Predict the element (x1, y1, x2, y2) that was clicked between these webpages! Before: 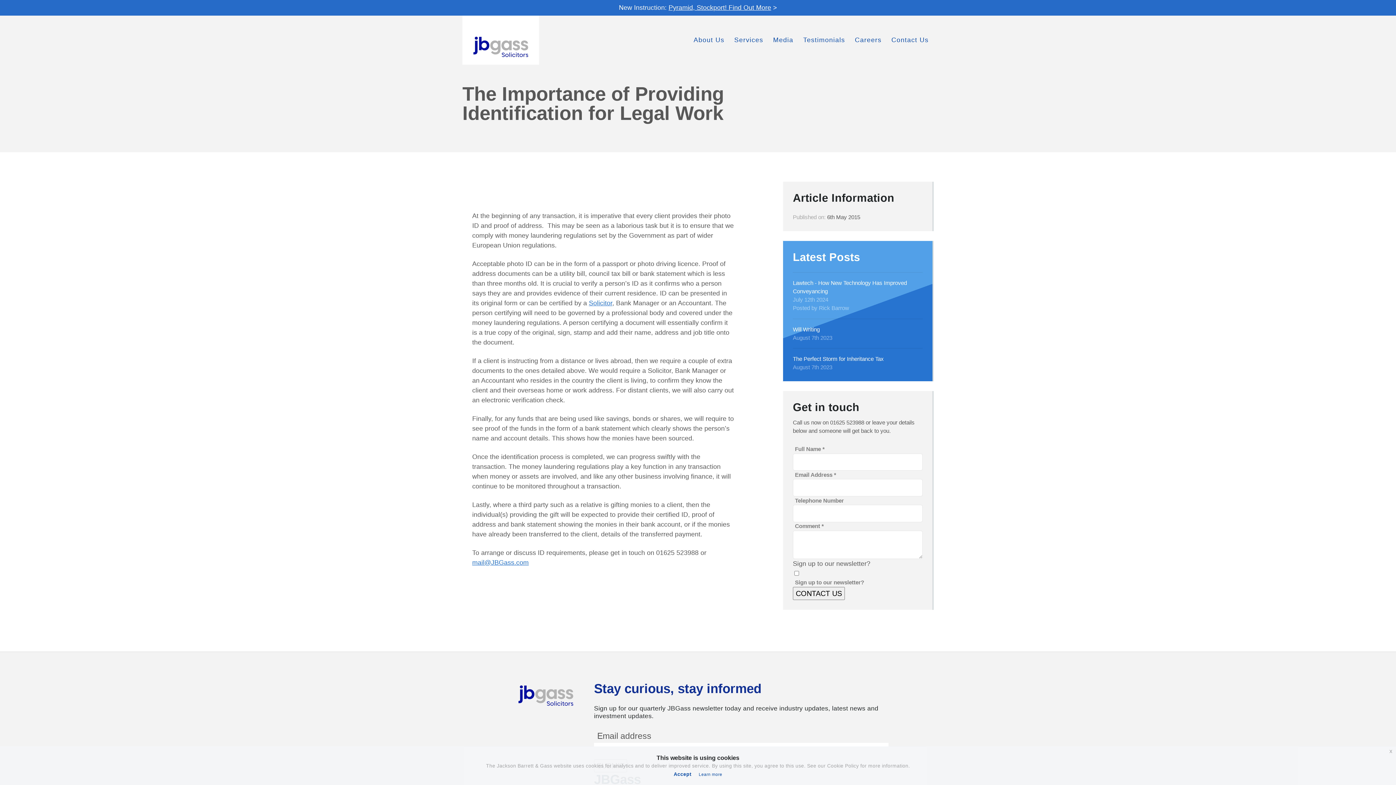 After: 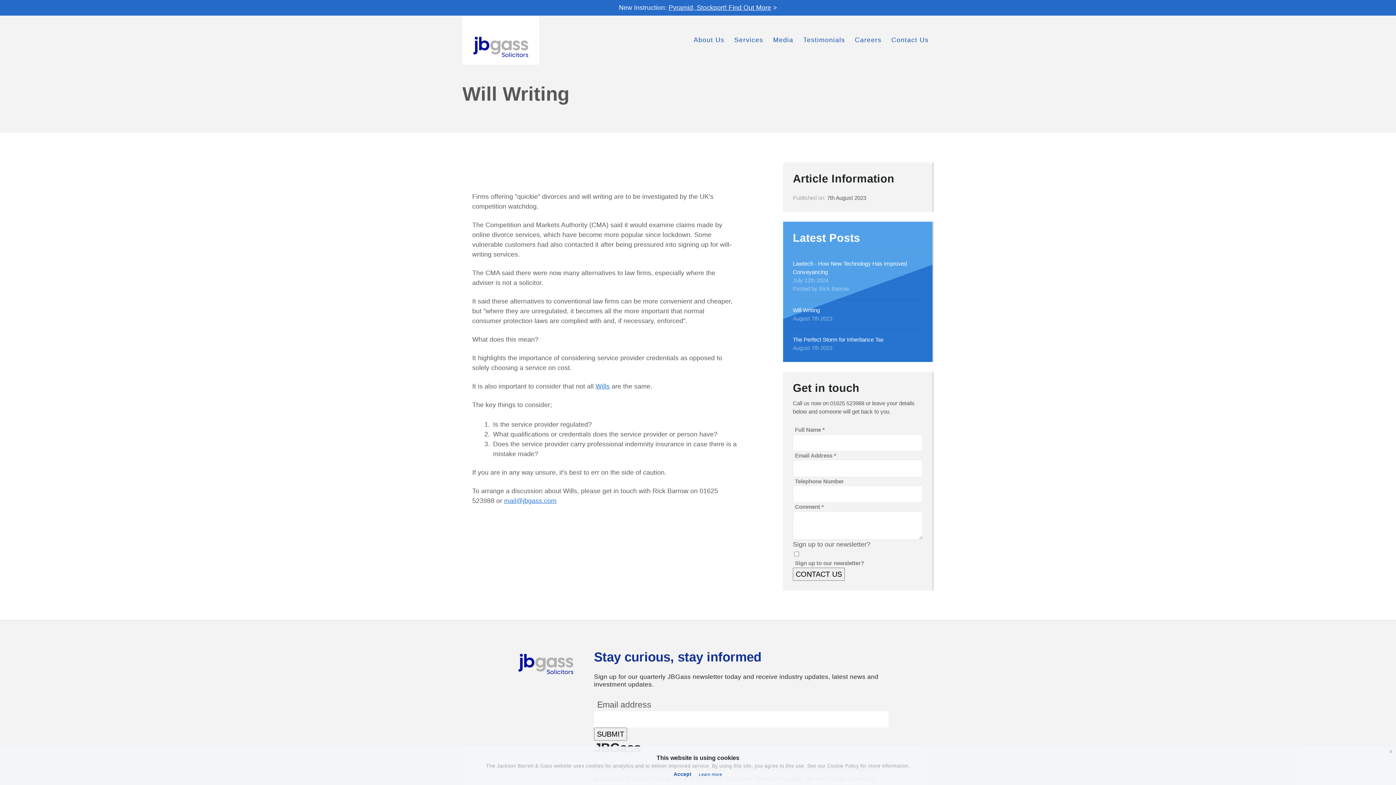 Action: label: Will Writing bbox: (793, 326, 819, 332)